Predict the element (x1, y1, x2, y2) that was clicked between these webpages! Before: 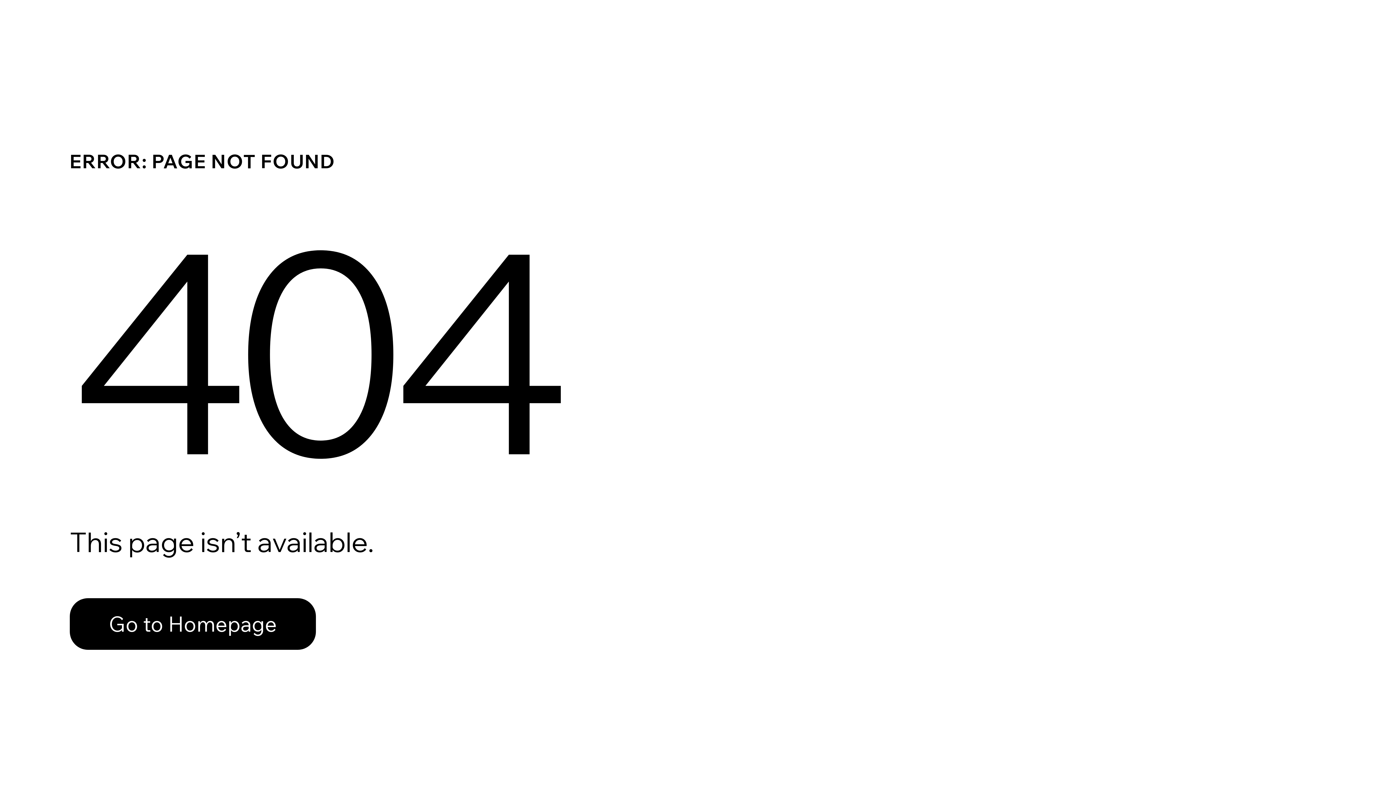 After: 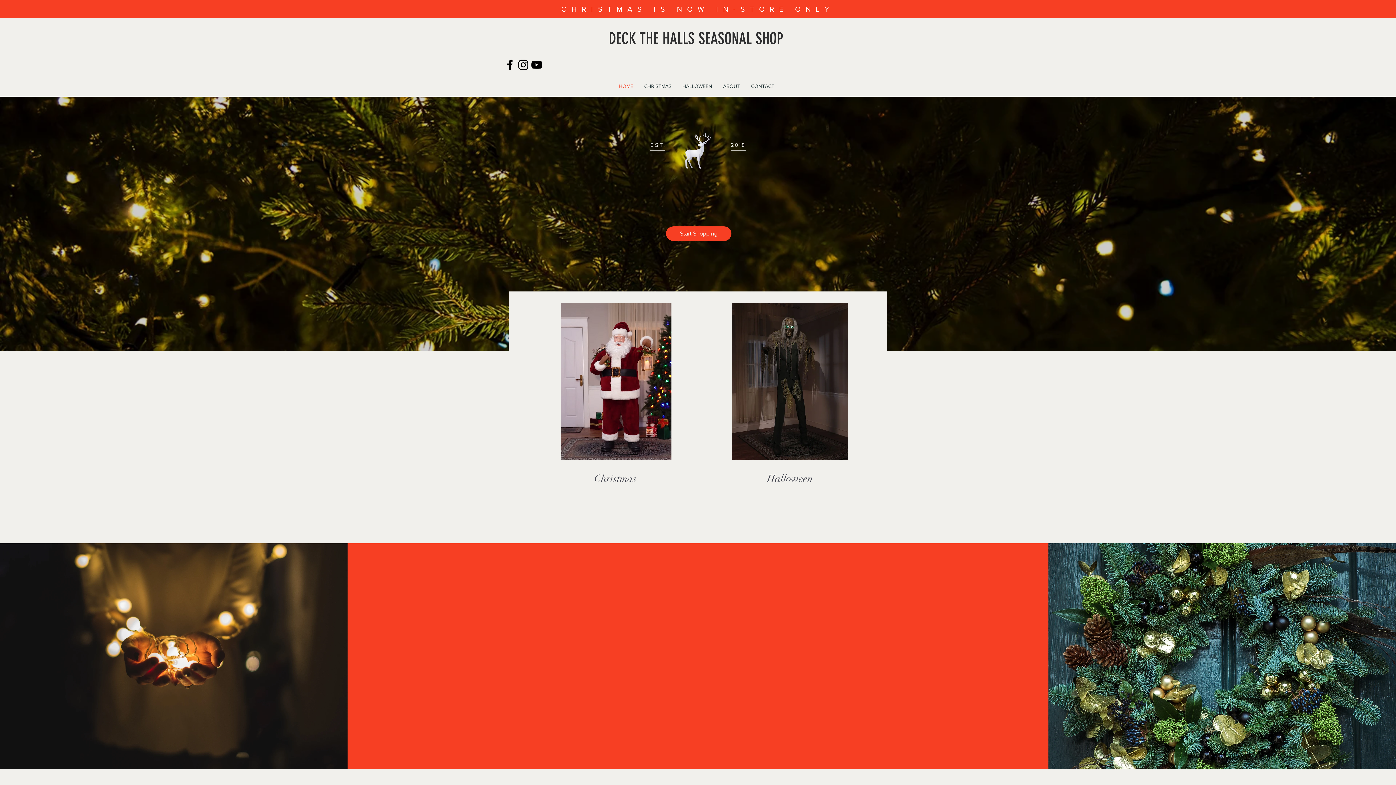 Action: bbox: (69, 598, 316, 650) label: Go to Homepage